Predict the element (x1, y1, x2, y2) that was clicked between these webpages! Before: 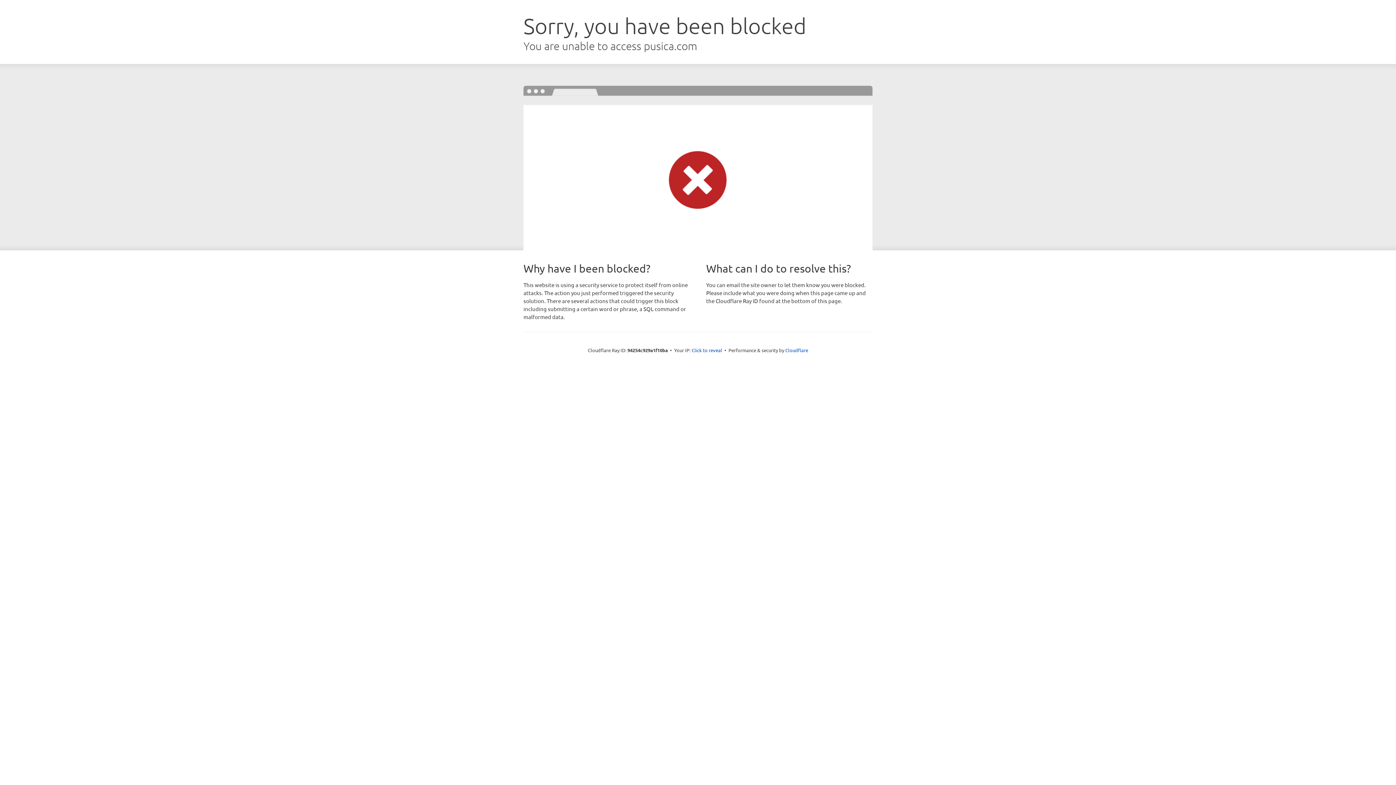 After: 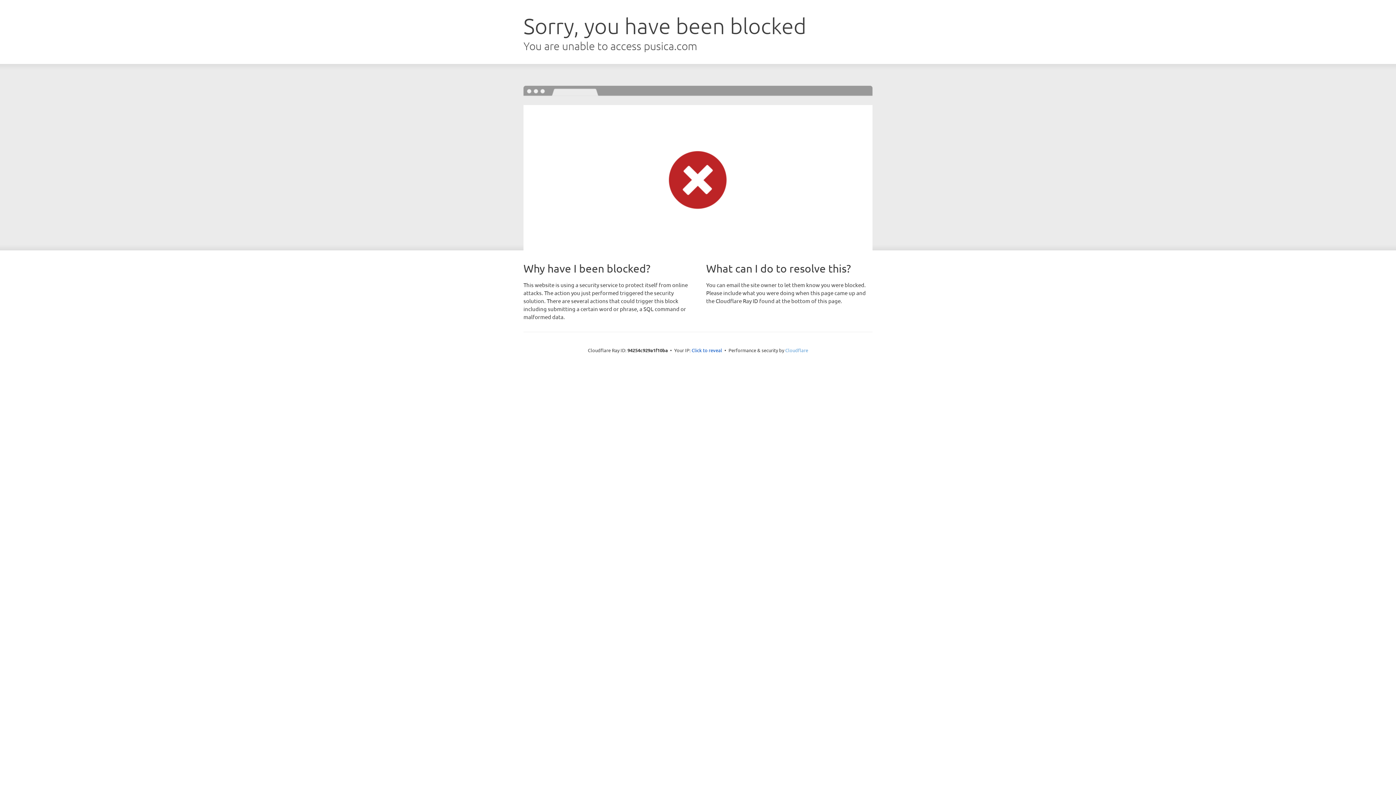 Action: bbox: (785, 347, 808, 353) label: Cloudflare